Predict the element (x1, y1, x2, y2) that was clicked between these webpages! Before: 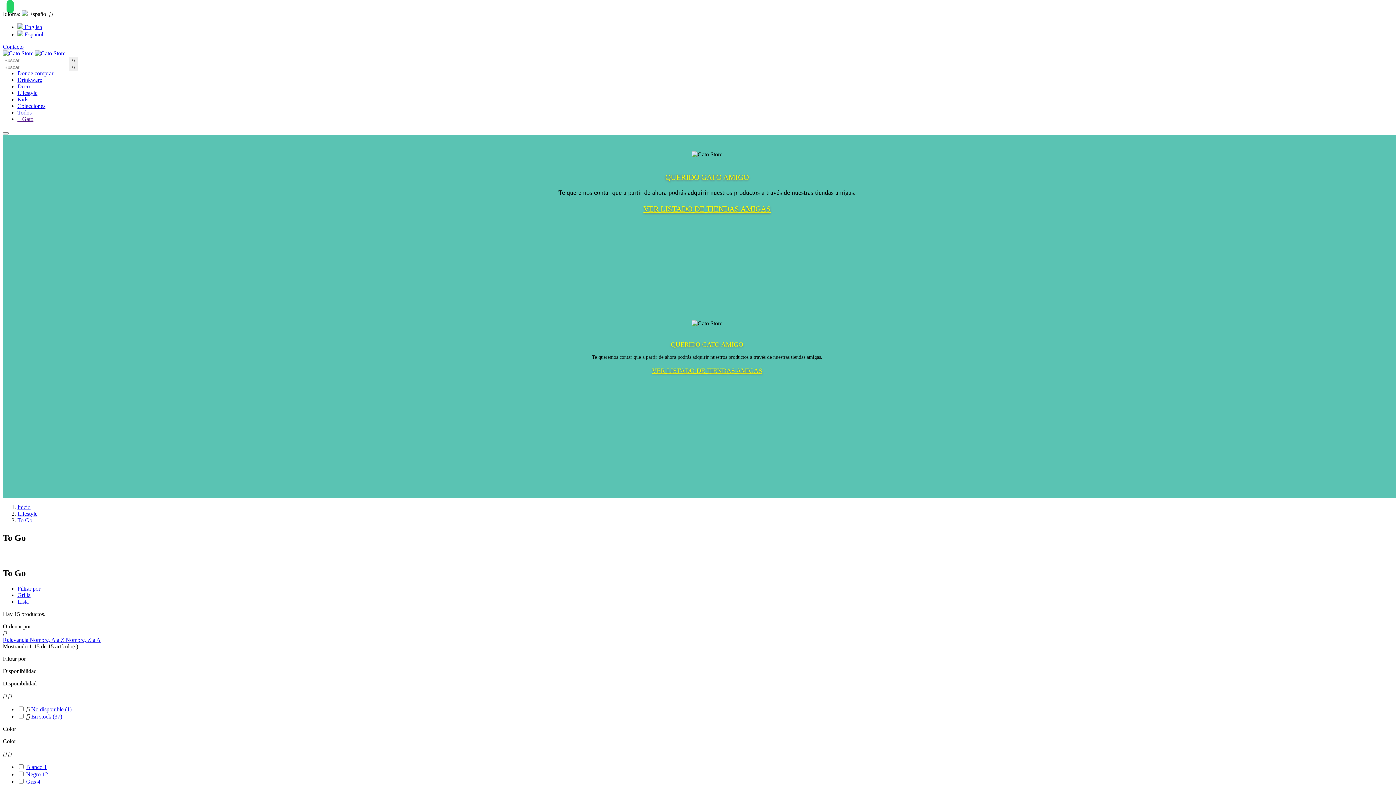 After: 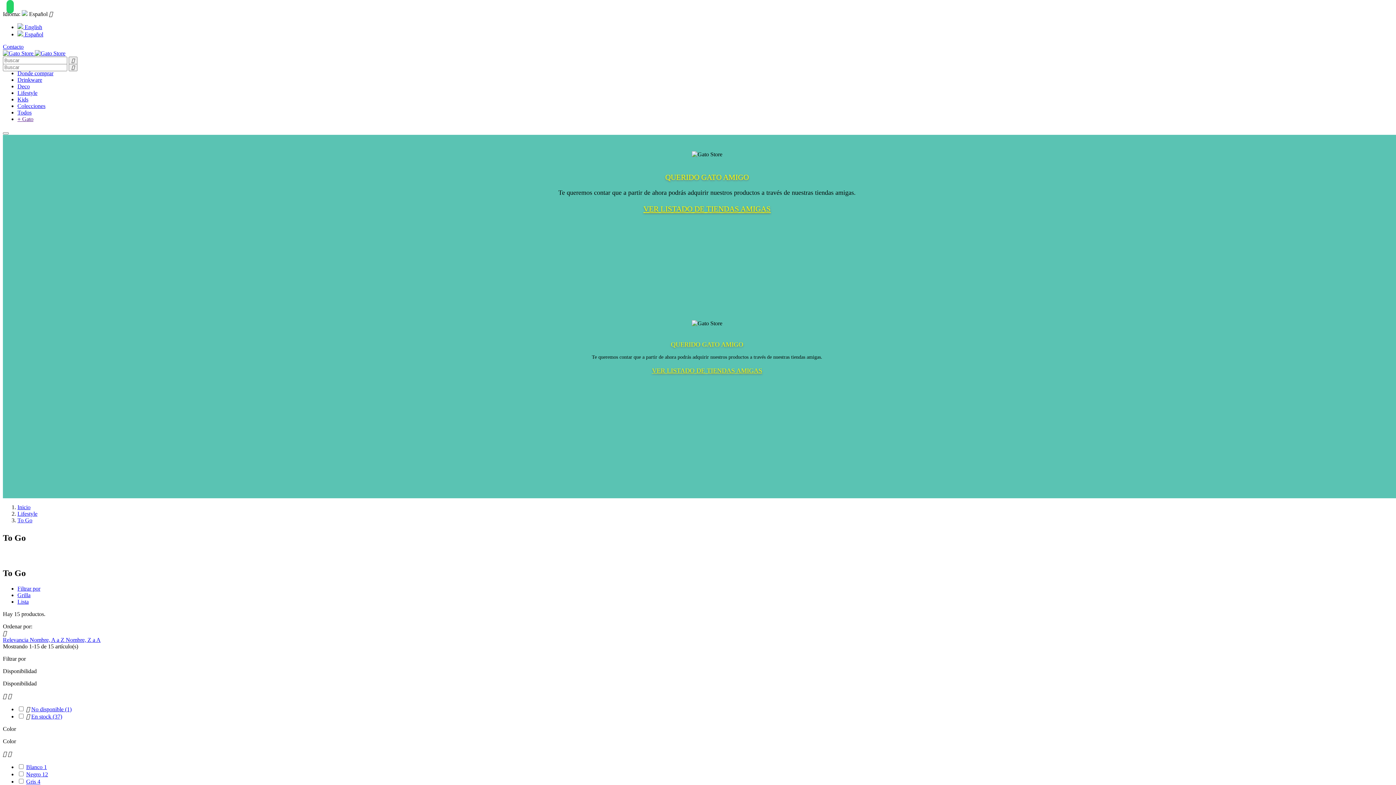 Action: bbox: (17, 598, 28, 604) label: Lista